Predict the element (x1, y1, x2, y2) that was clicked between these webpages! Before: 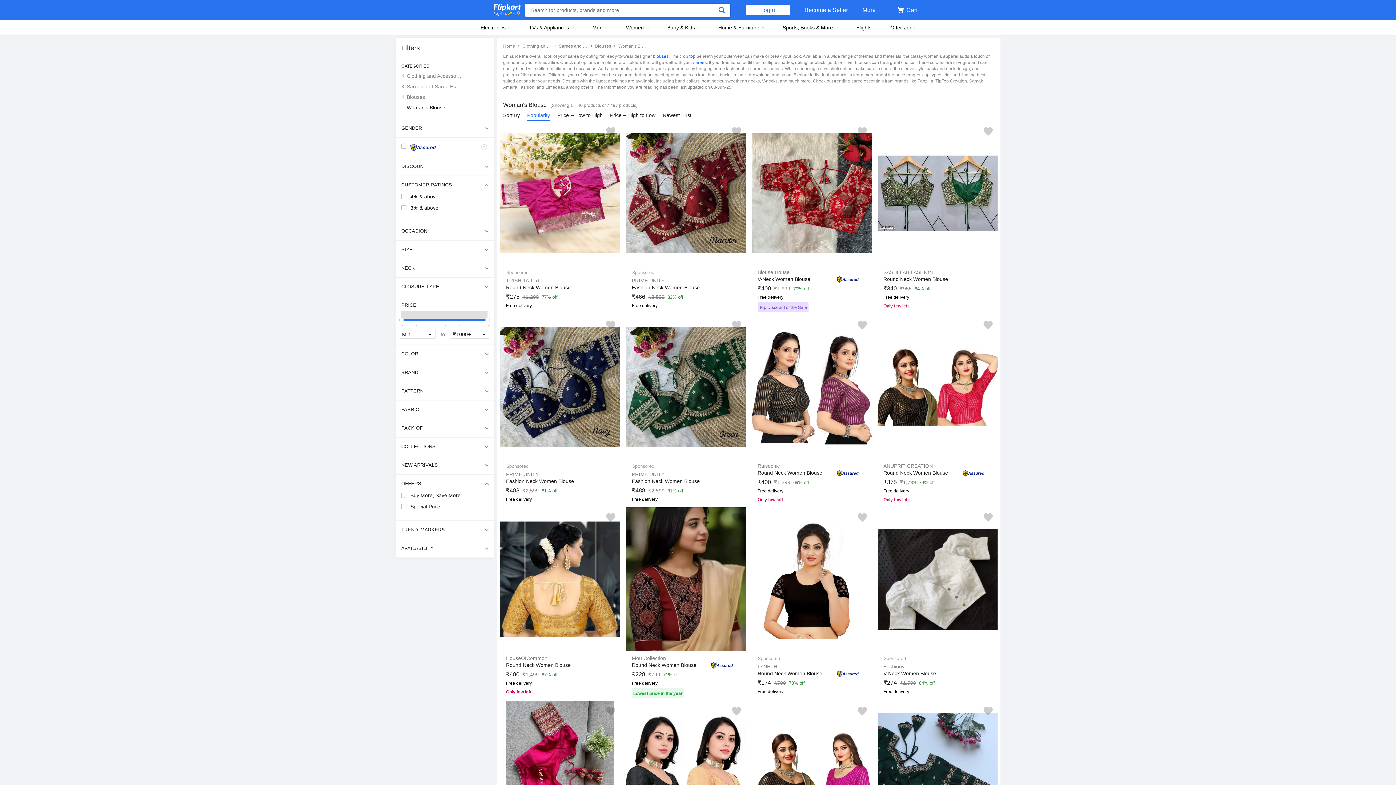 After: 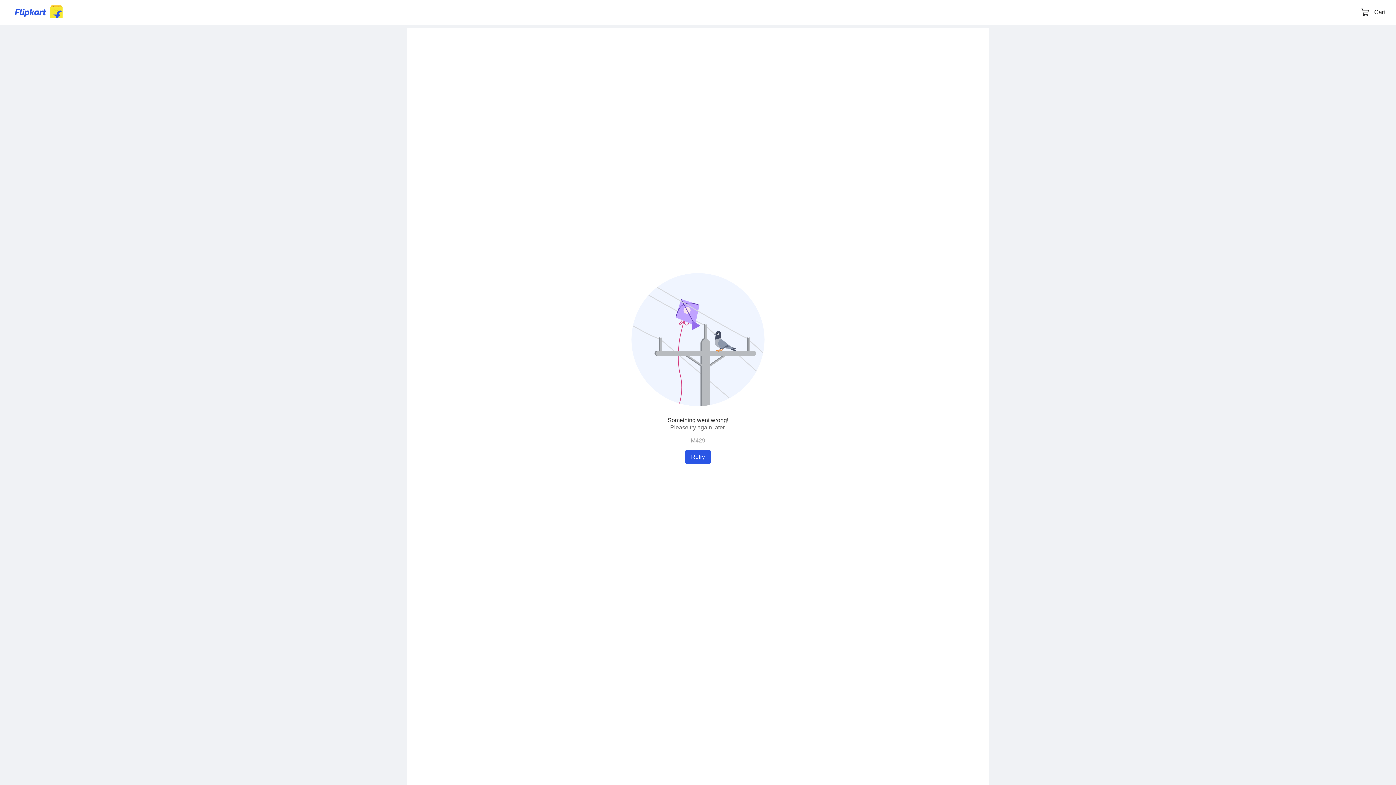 Action: bbox: (493, 3, 521, 11)